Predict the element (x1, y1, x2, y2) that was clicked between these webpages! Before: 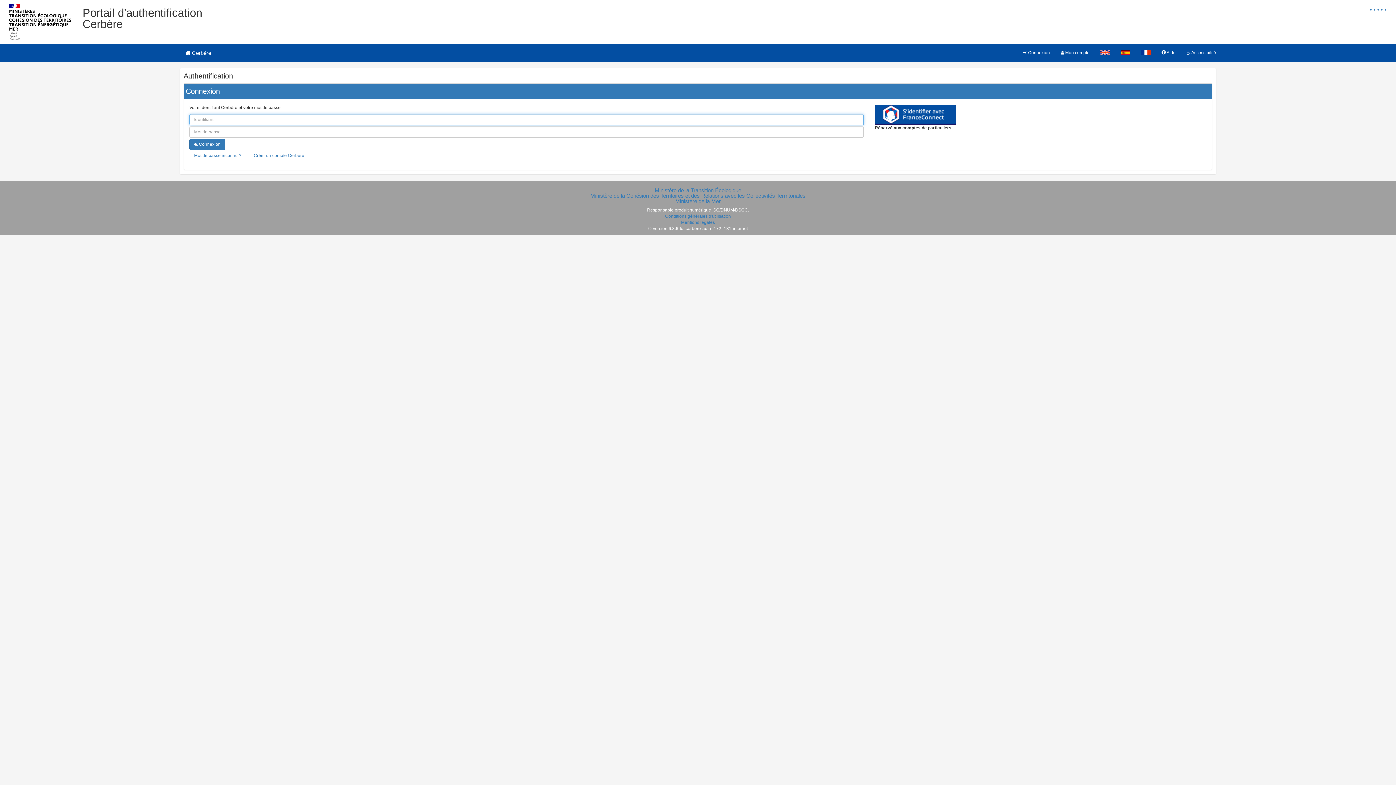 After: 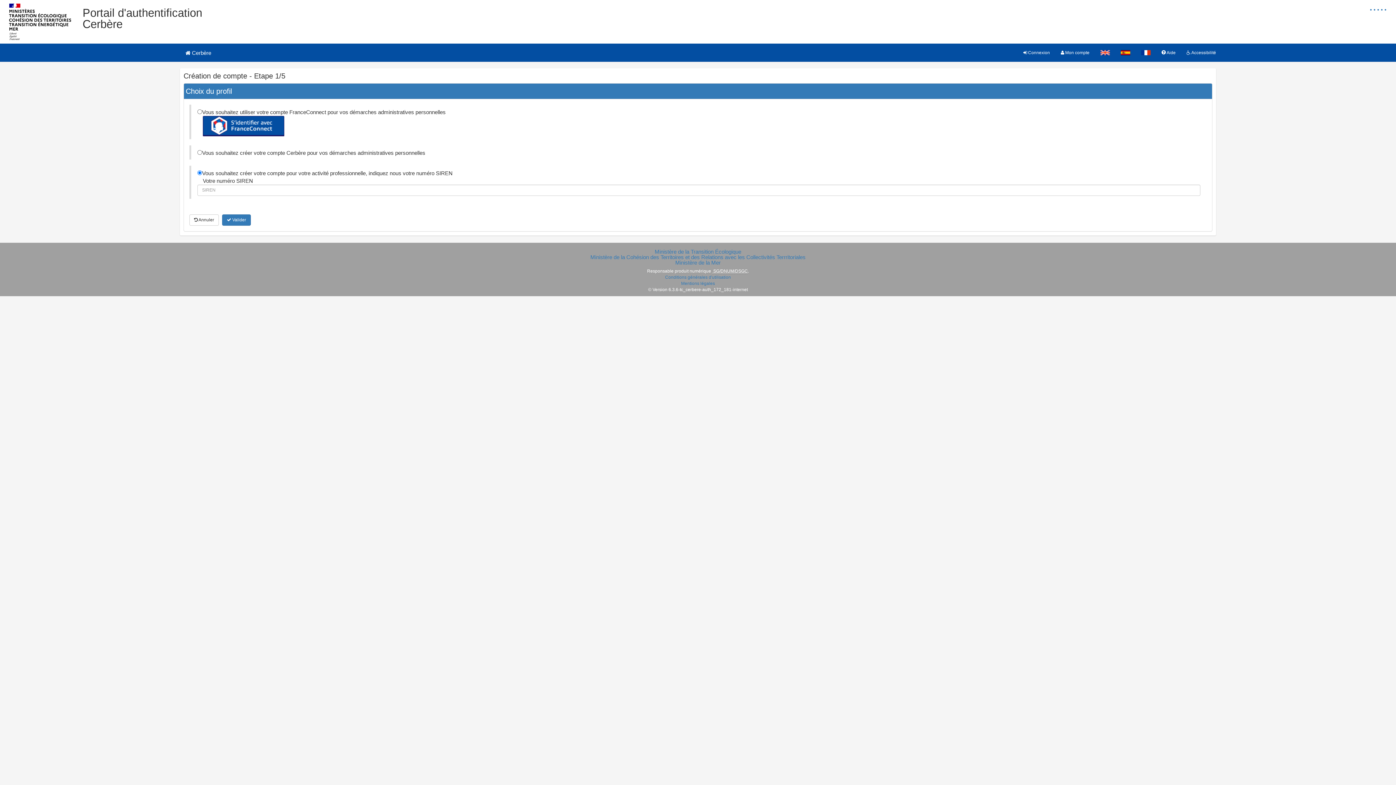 Action: bbox: (249, 150, 309, 161) label: Créer un compte Cerbère